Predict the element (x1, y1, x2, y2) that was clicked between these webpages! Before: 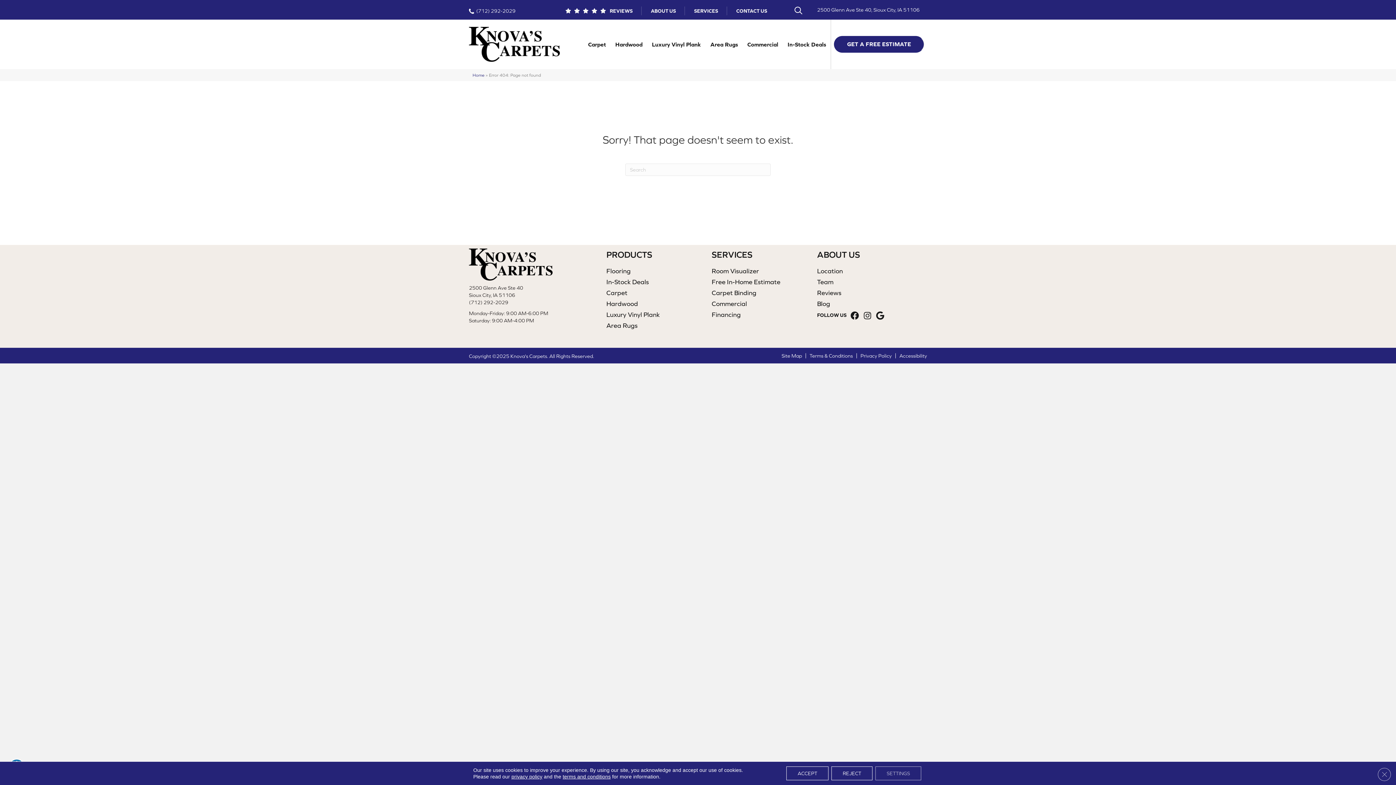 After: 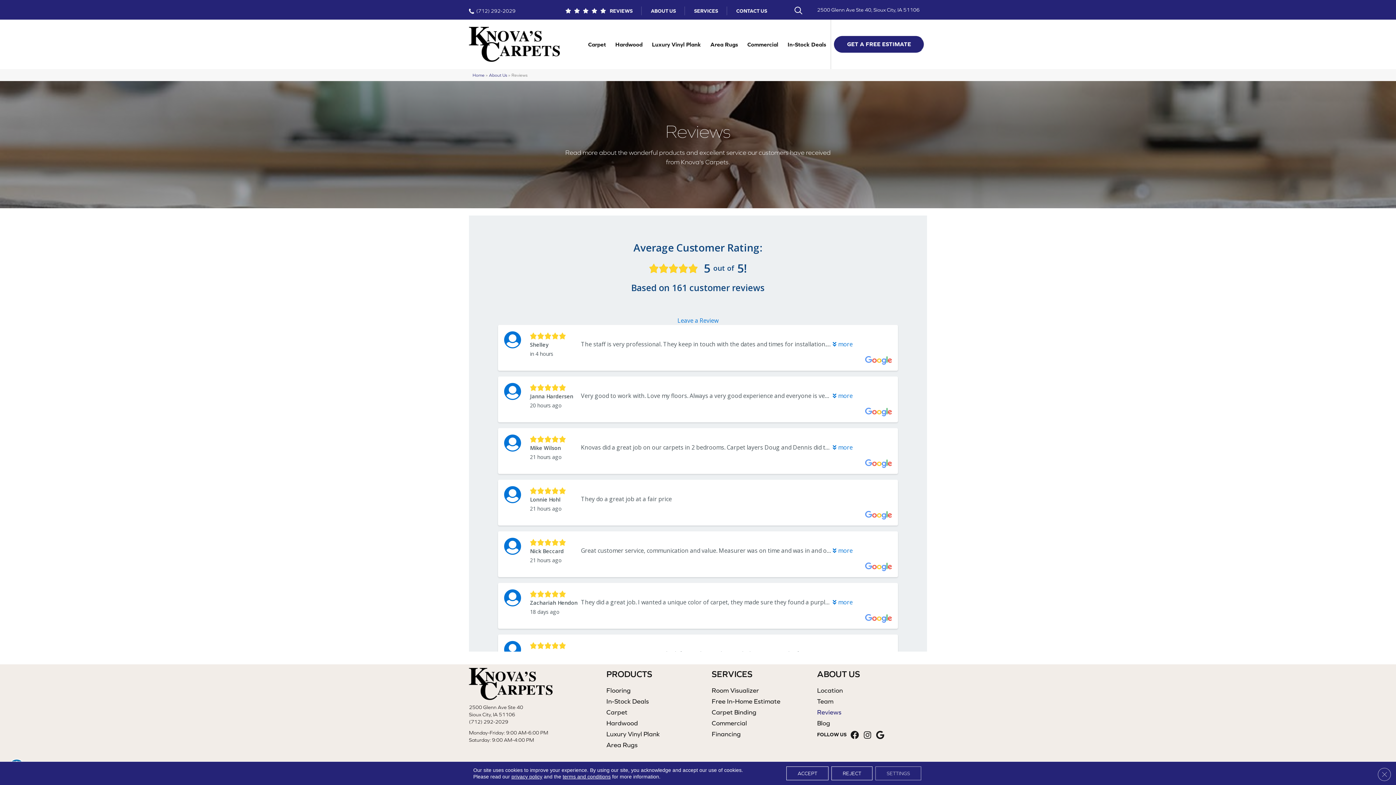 Action: label: REVIEWS bbox: (555, 6, 641, 15)